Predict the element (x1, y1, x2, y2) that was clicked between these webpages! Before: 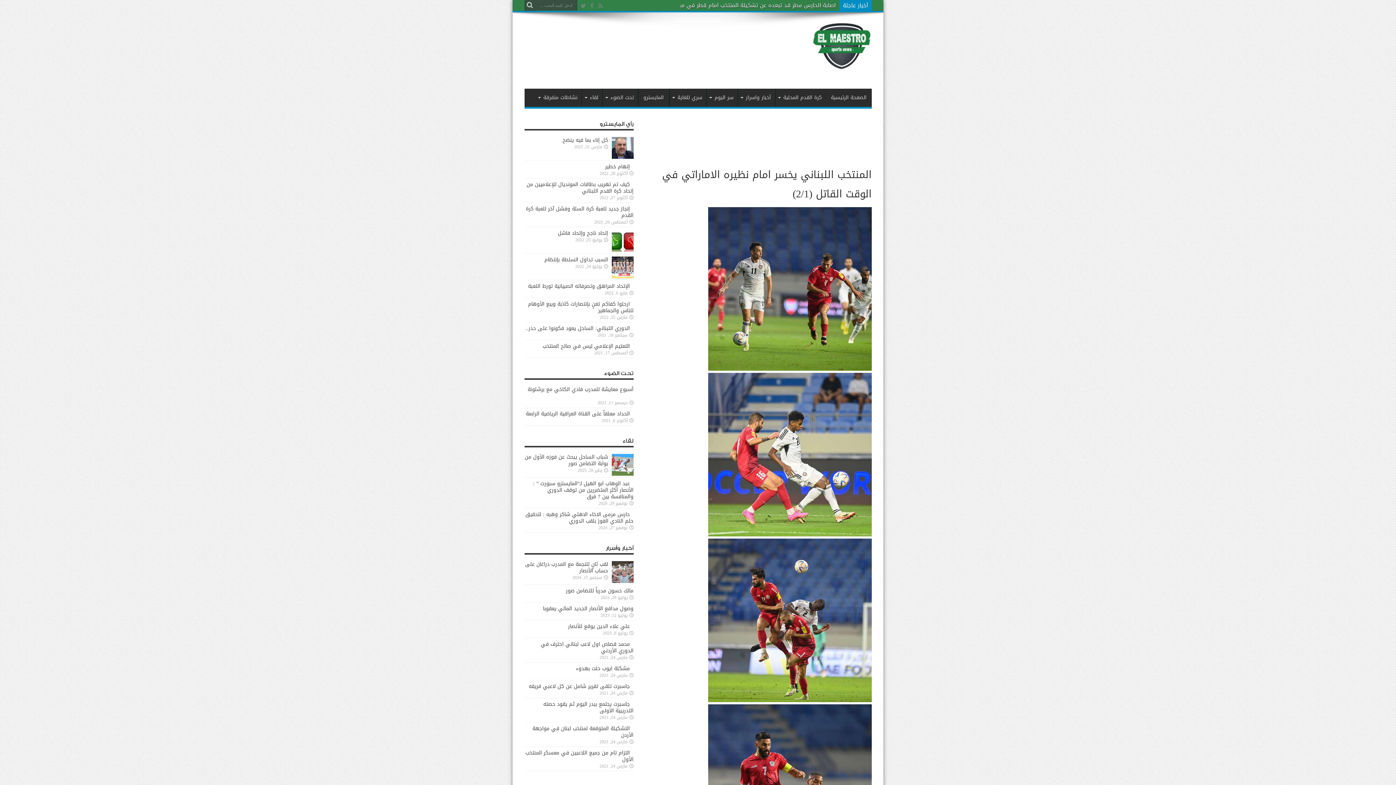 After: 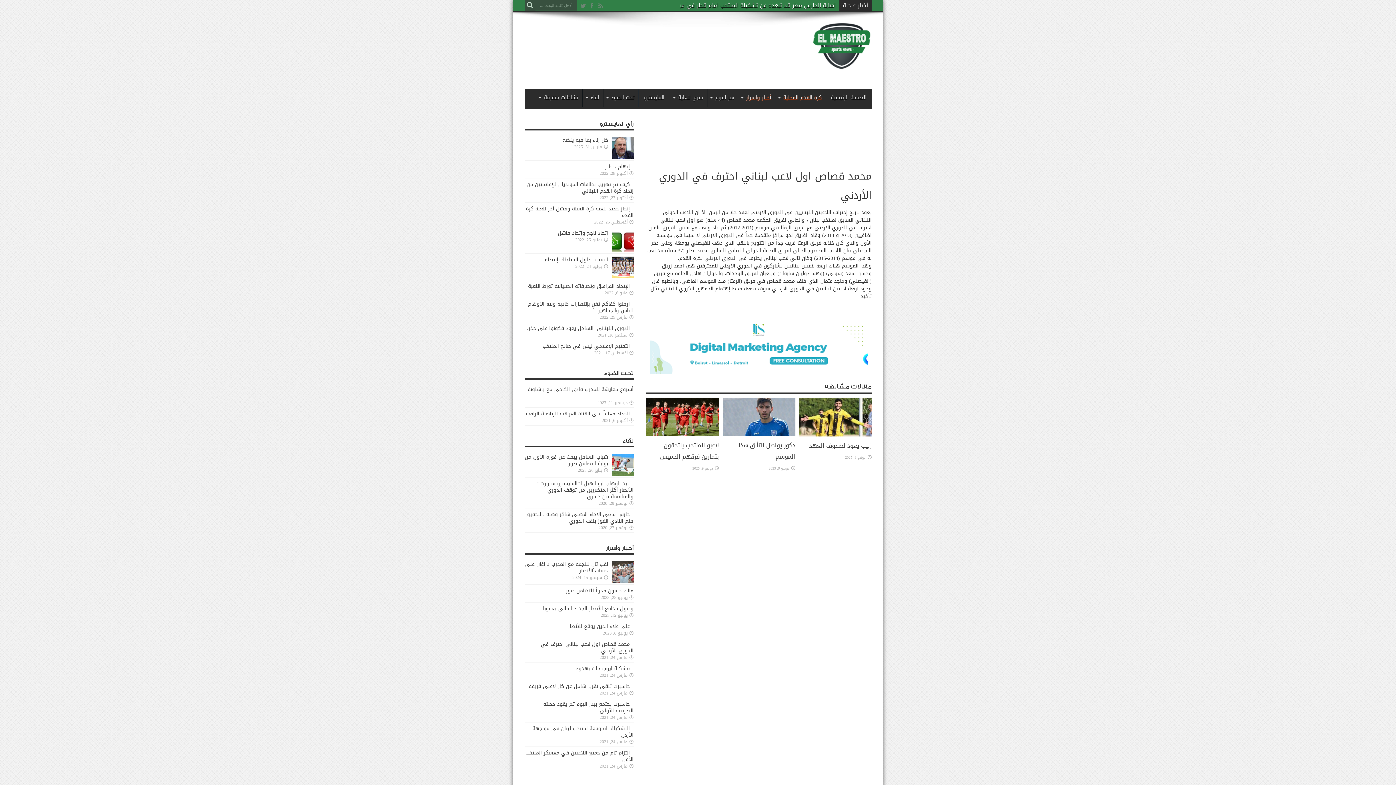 Action: label: محمد قصاص اول لاعب لبناني احترف في الدوري الأردني bbox: (540, 639, 633, 656)